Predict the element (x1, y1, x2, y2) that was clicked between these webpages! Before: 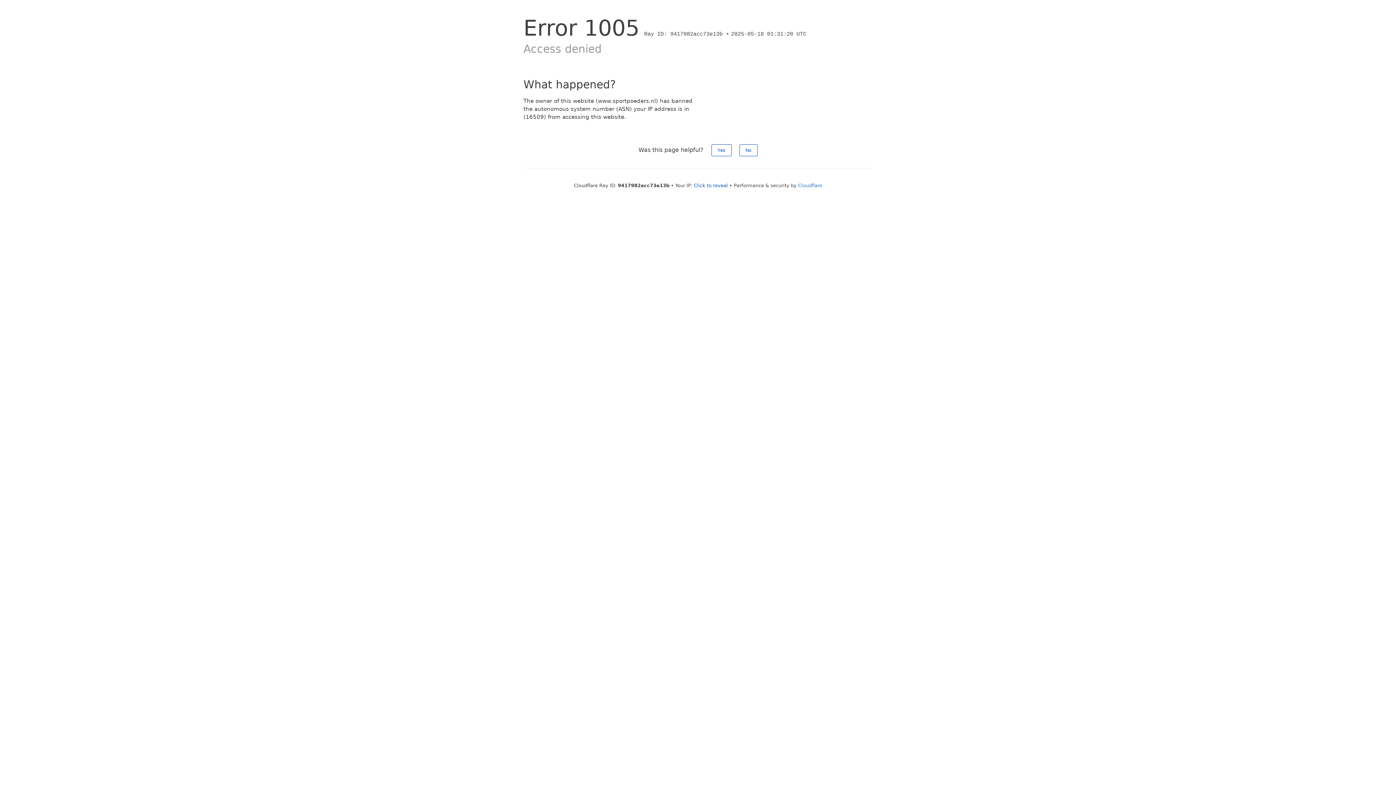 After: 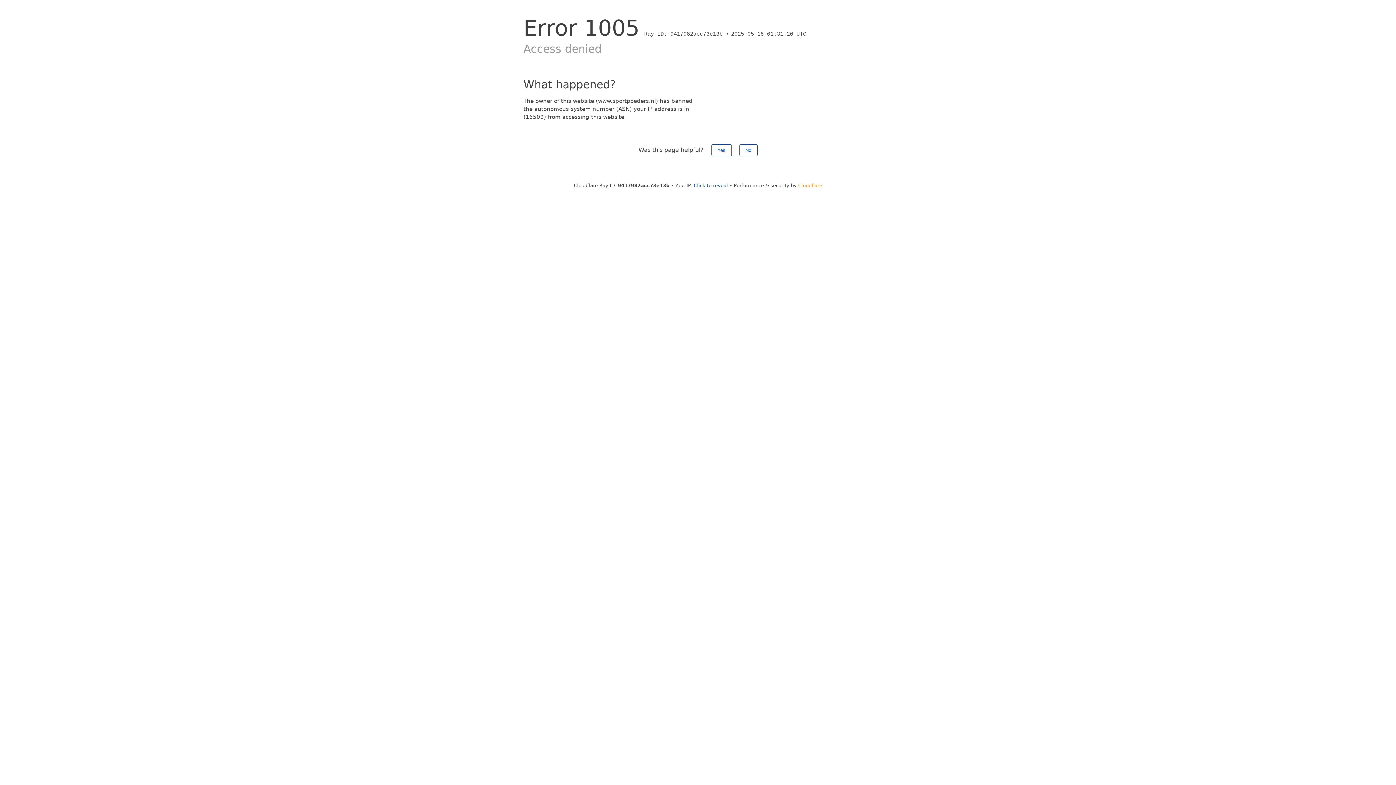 Action: bbox: (798, 182, 822, 188) label: Cloudflare